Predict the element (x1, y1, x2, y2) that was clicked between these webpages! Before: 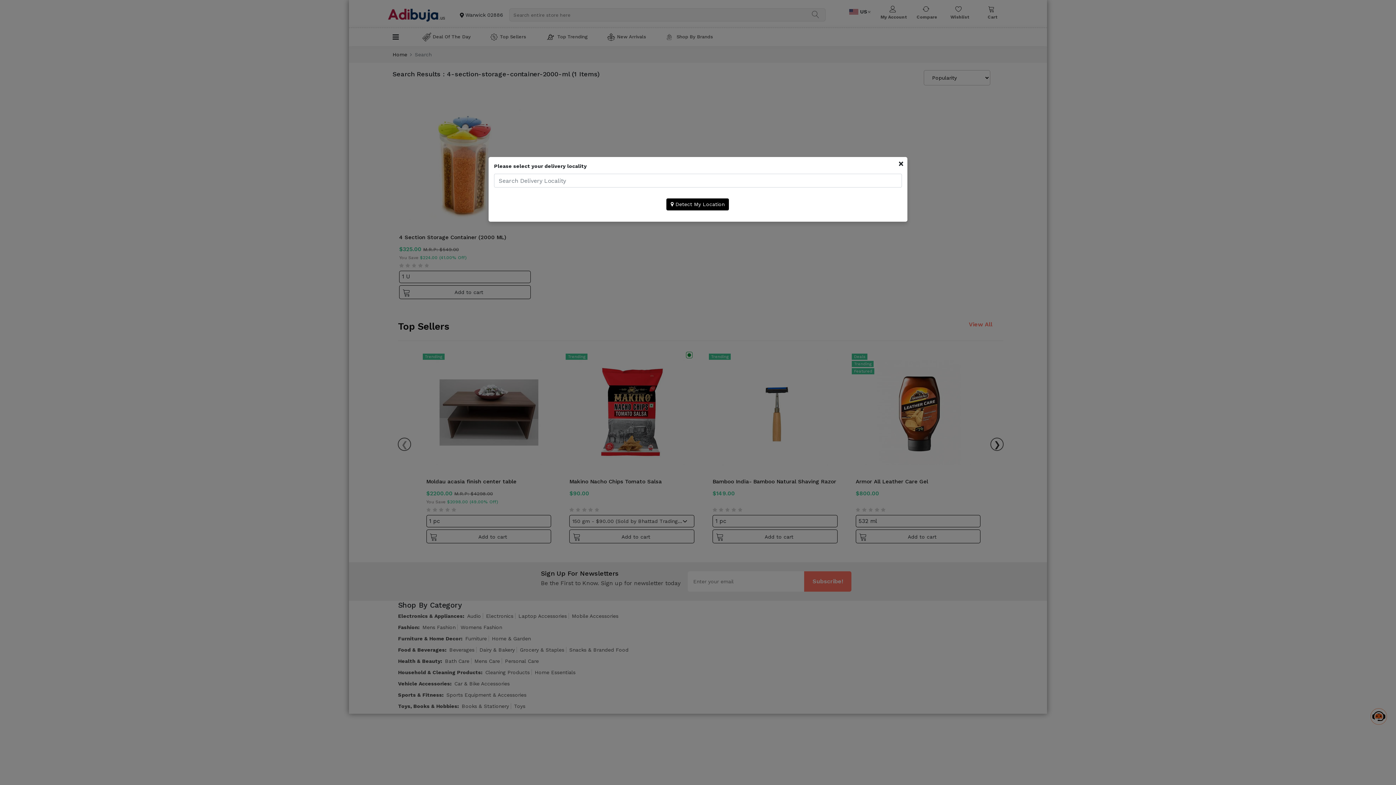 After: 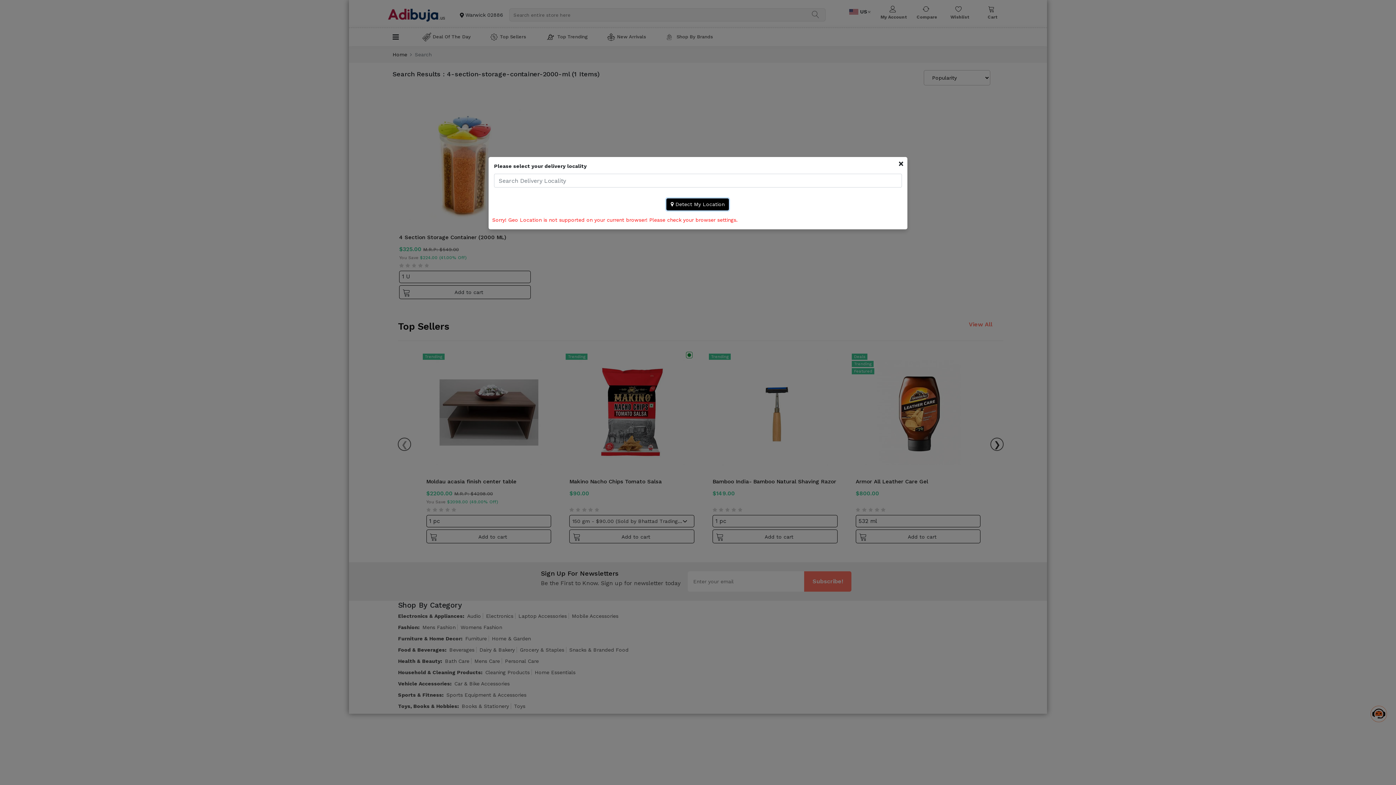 Action: bbox: (666, 198, 729, 210) label:  Detect My Location